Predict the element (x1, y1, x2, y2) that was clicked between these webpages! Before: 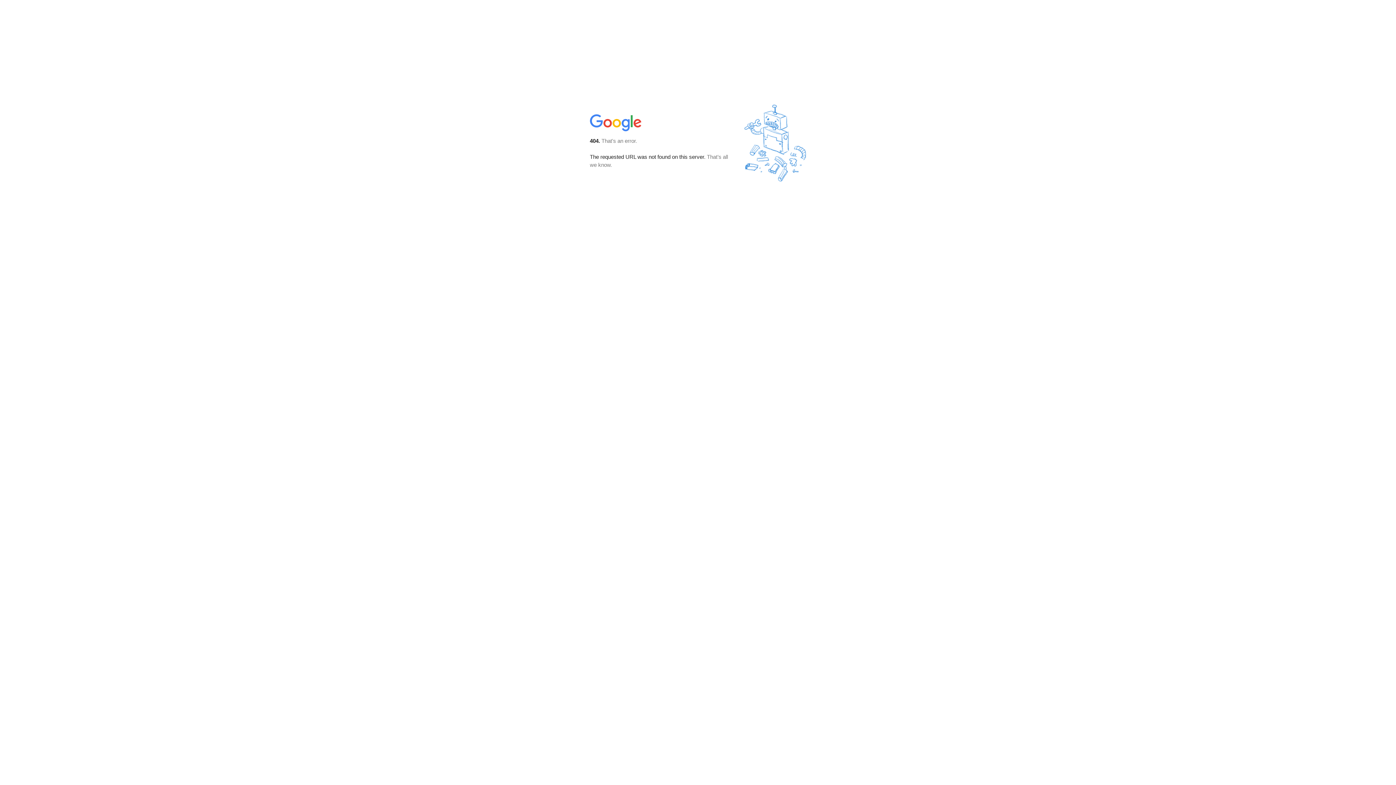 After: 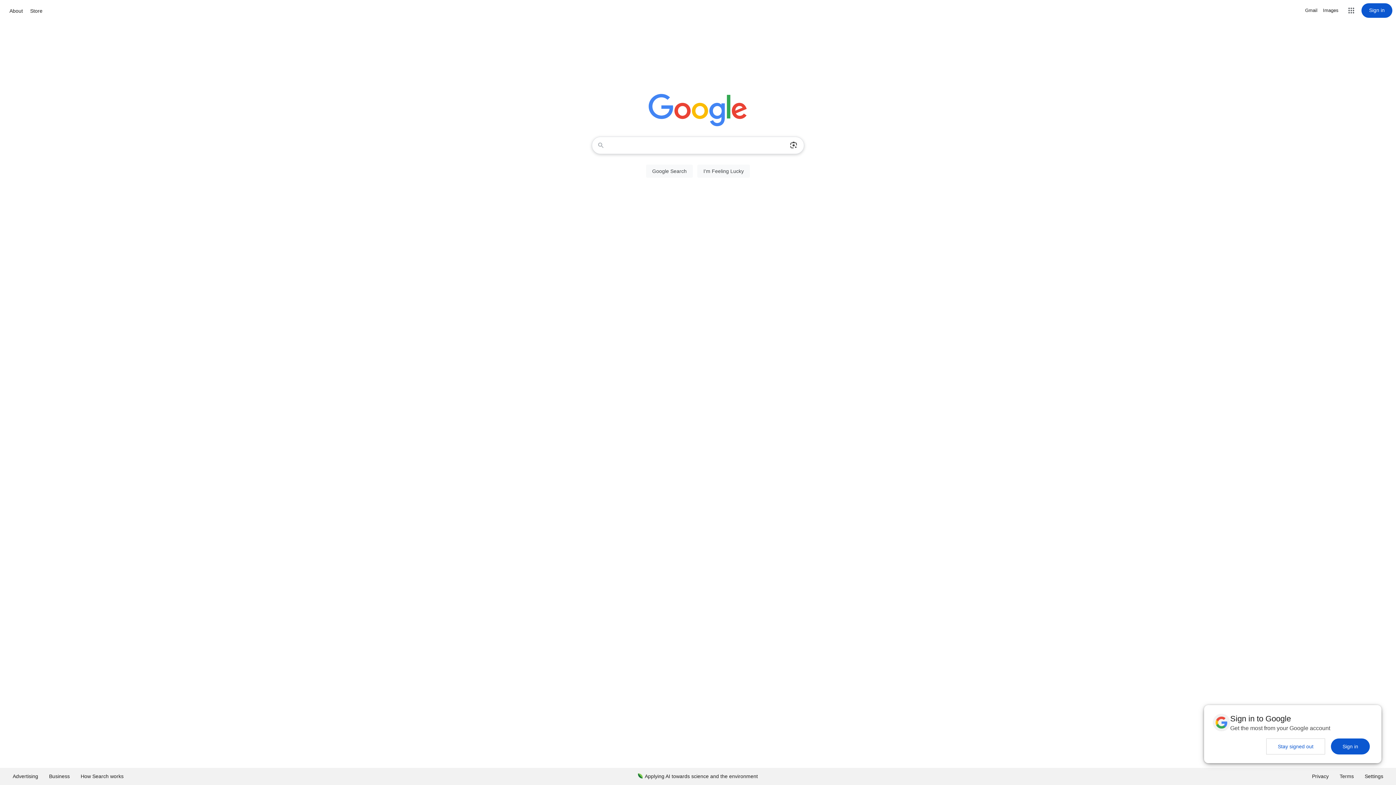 Action: bbox: (590, 127, 642, 134)